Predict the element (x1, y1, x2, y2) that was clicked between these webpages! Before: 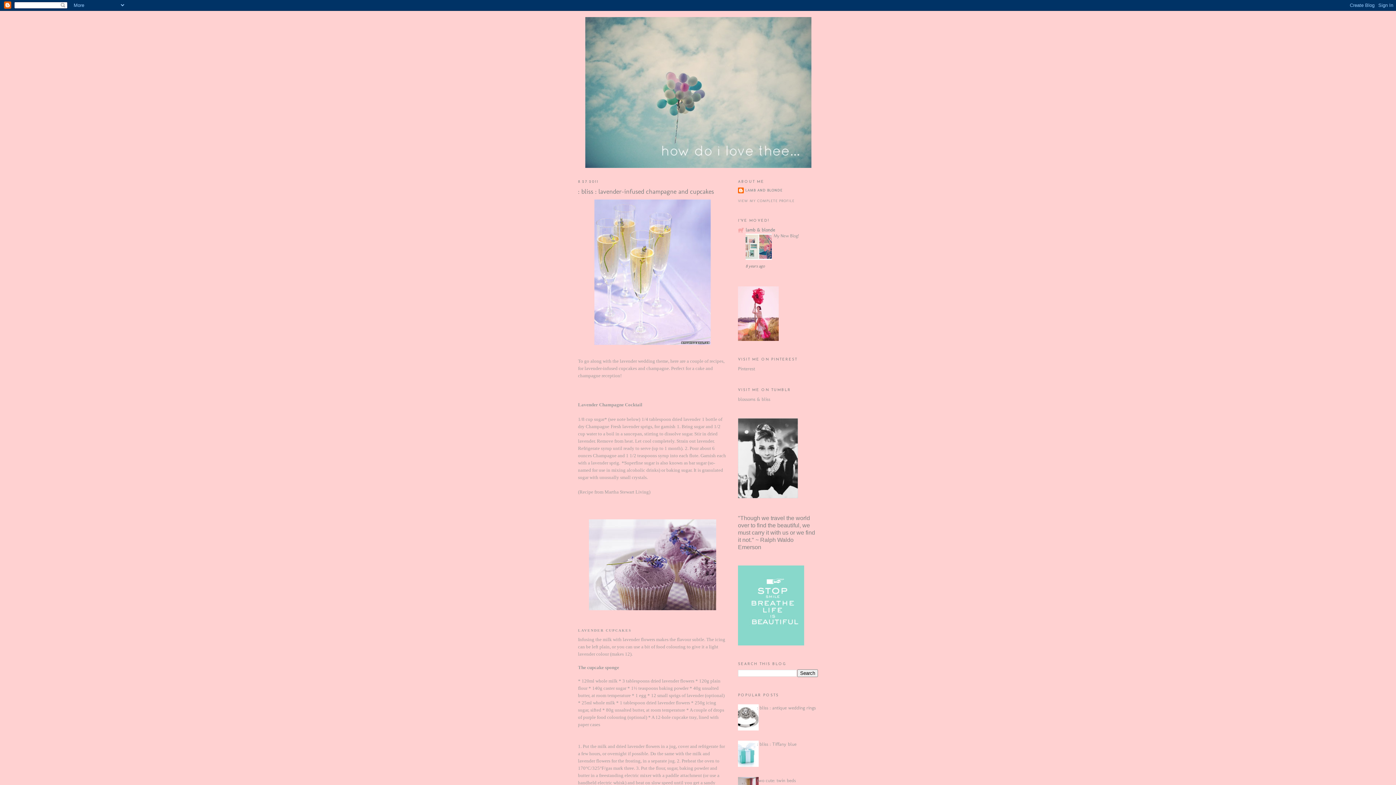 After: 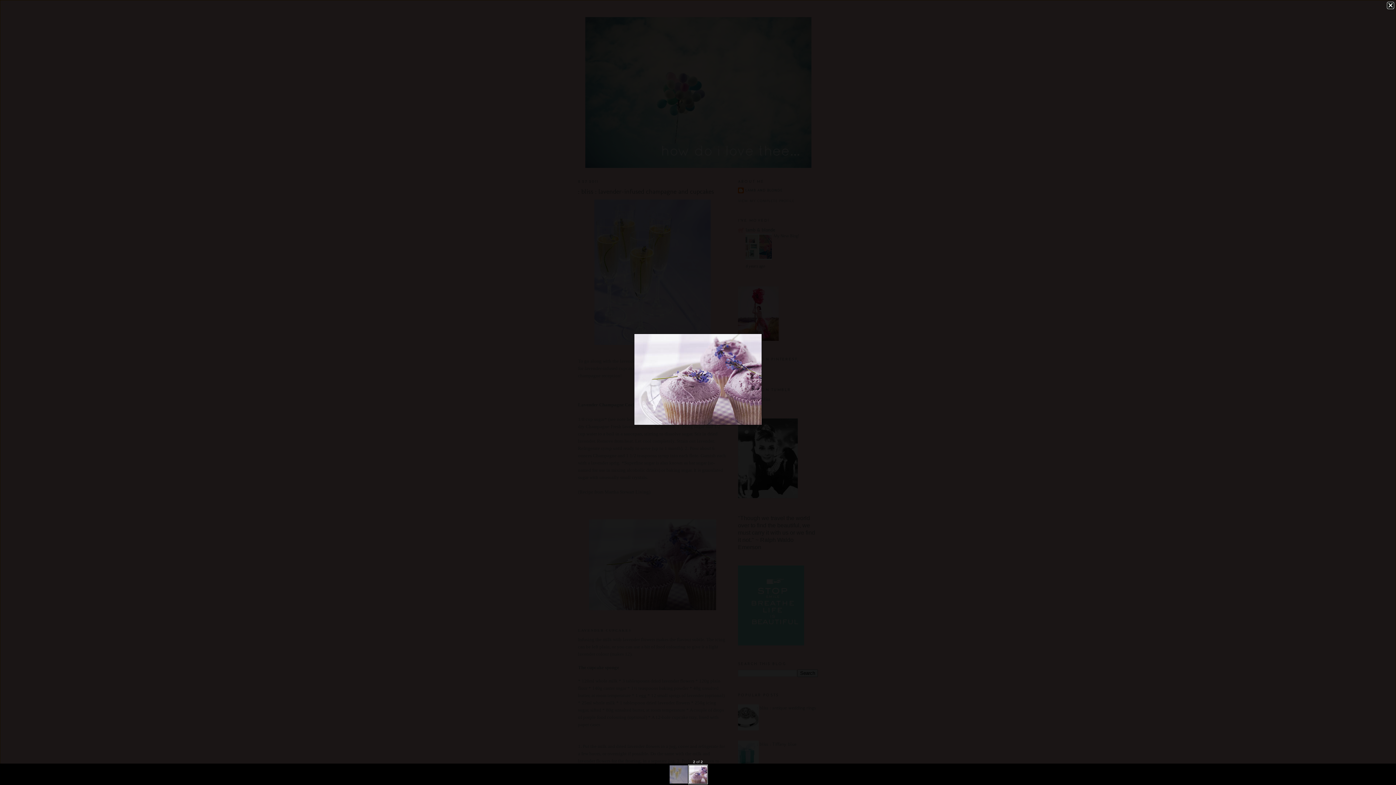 Action: bbox: (578, 517, 727, 612)